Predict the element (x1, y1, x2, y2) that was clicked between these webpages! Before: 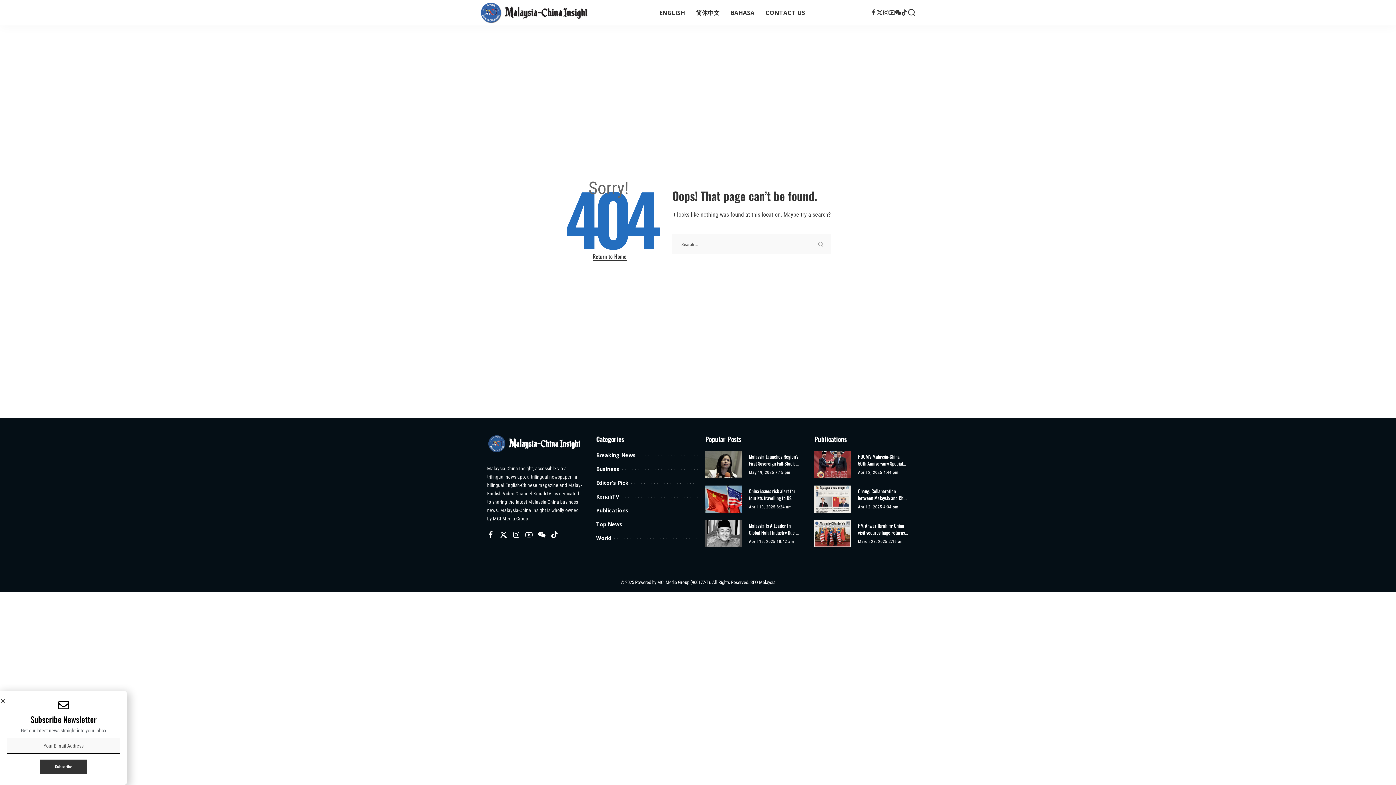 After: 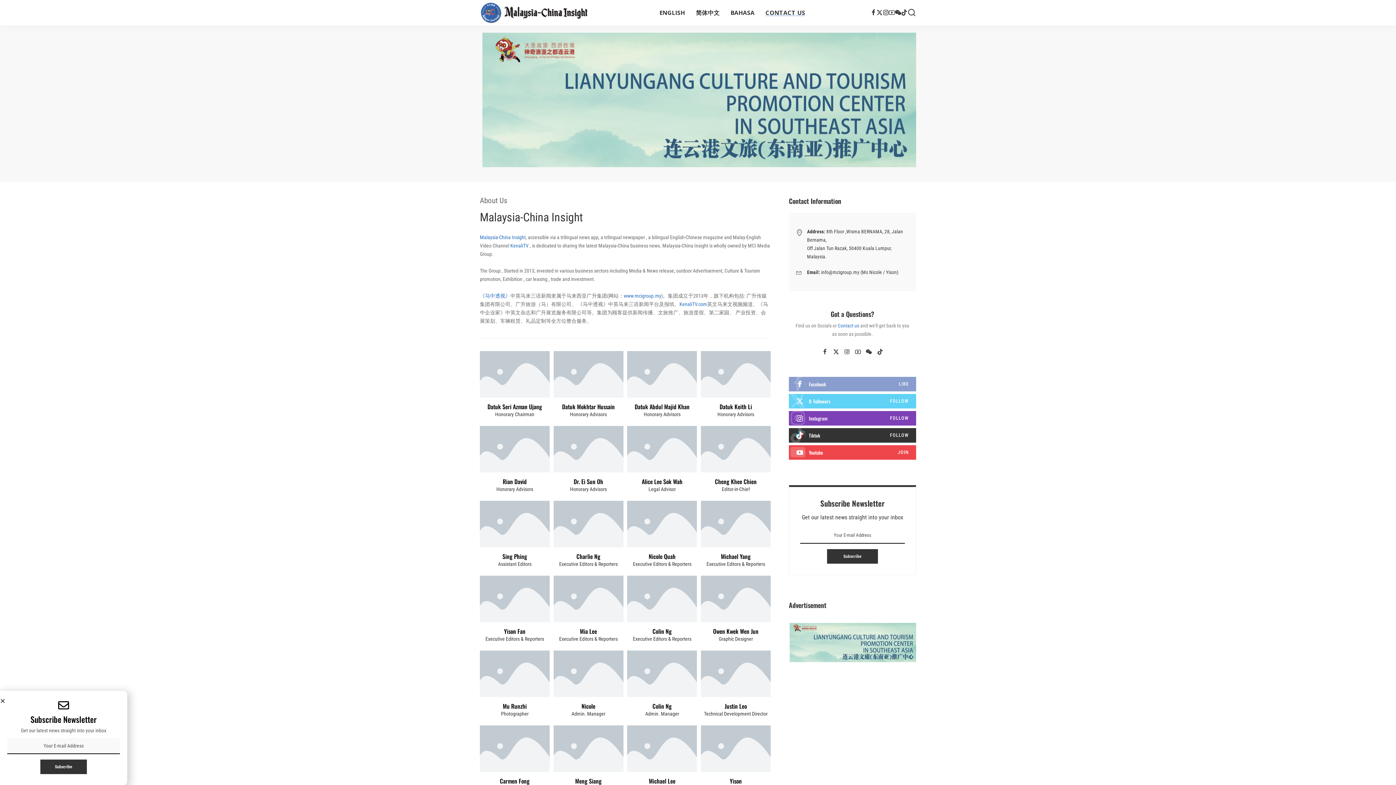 Action: bbox: (760, 1, 810, 23) label: CONTACT US